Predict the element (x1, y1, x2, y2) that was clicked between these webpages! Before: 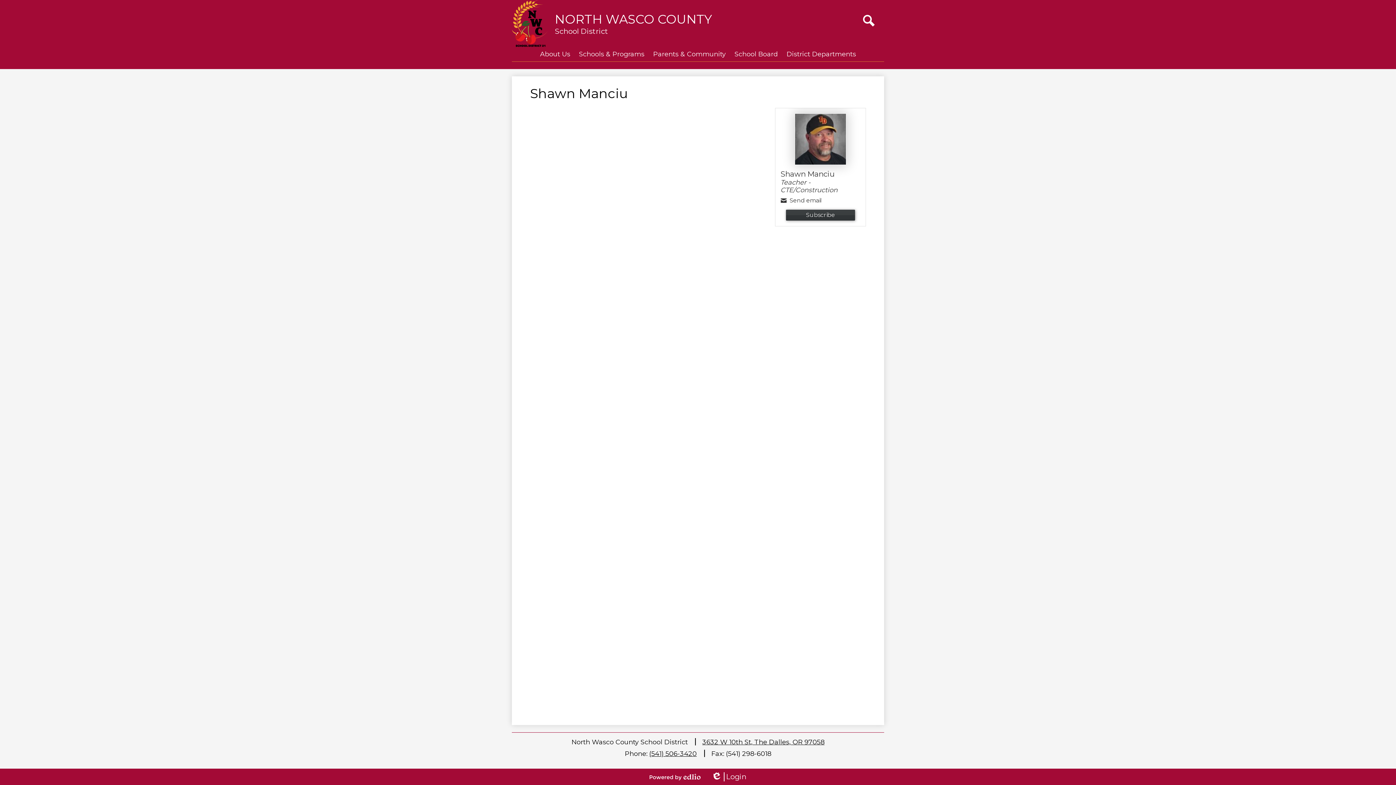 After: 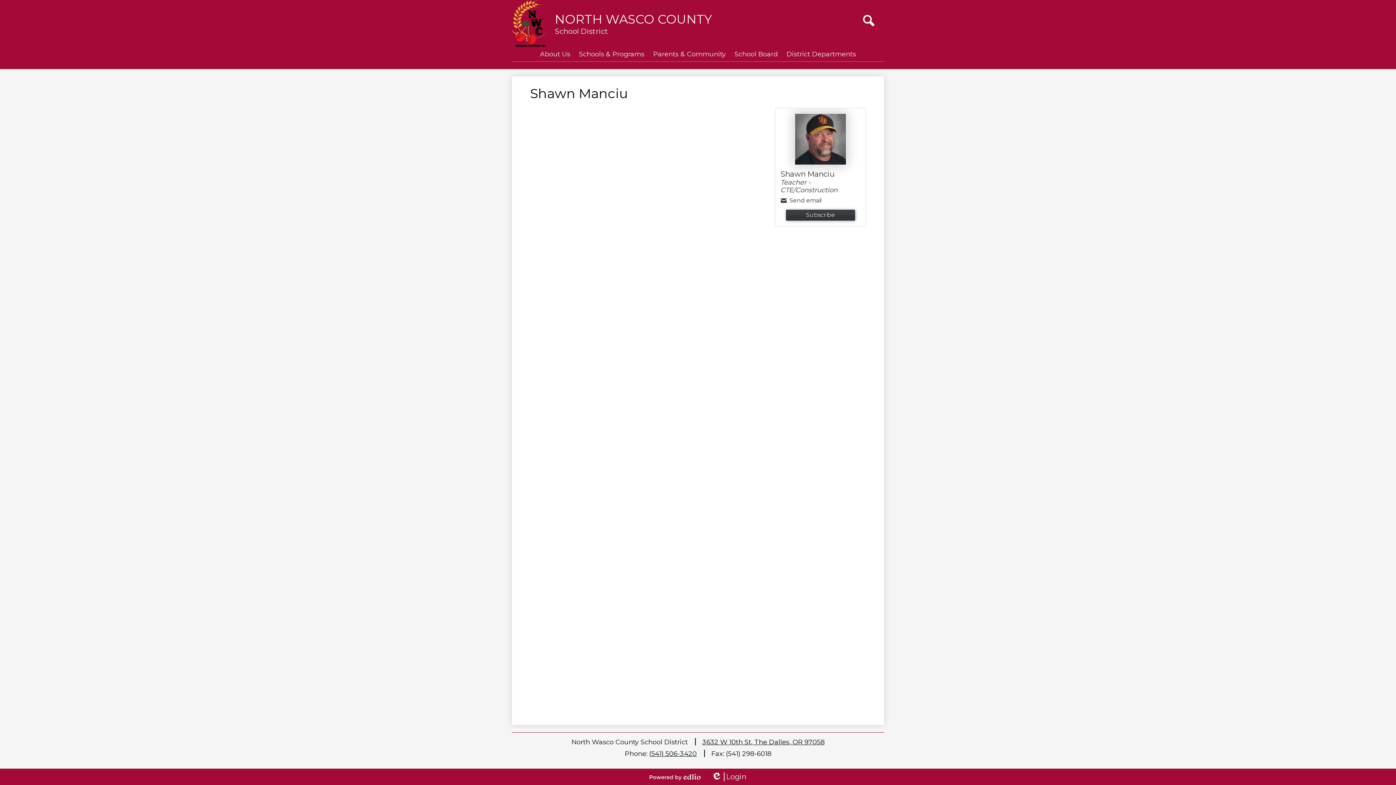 Action: label: (541) 506-3420 bbox: (649, 750, 696, 758)